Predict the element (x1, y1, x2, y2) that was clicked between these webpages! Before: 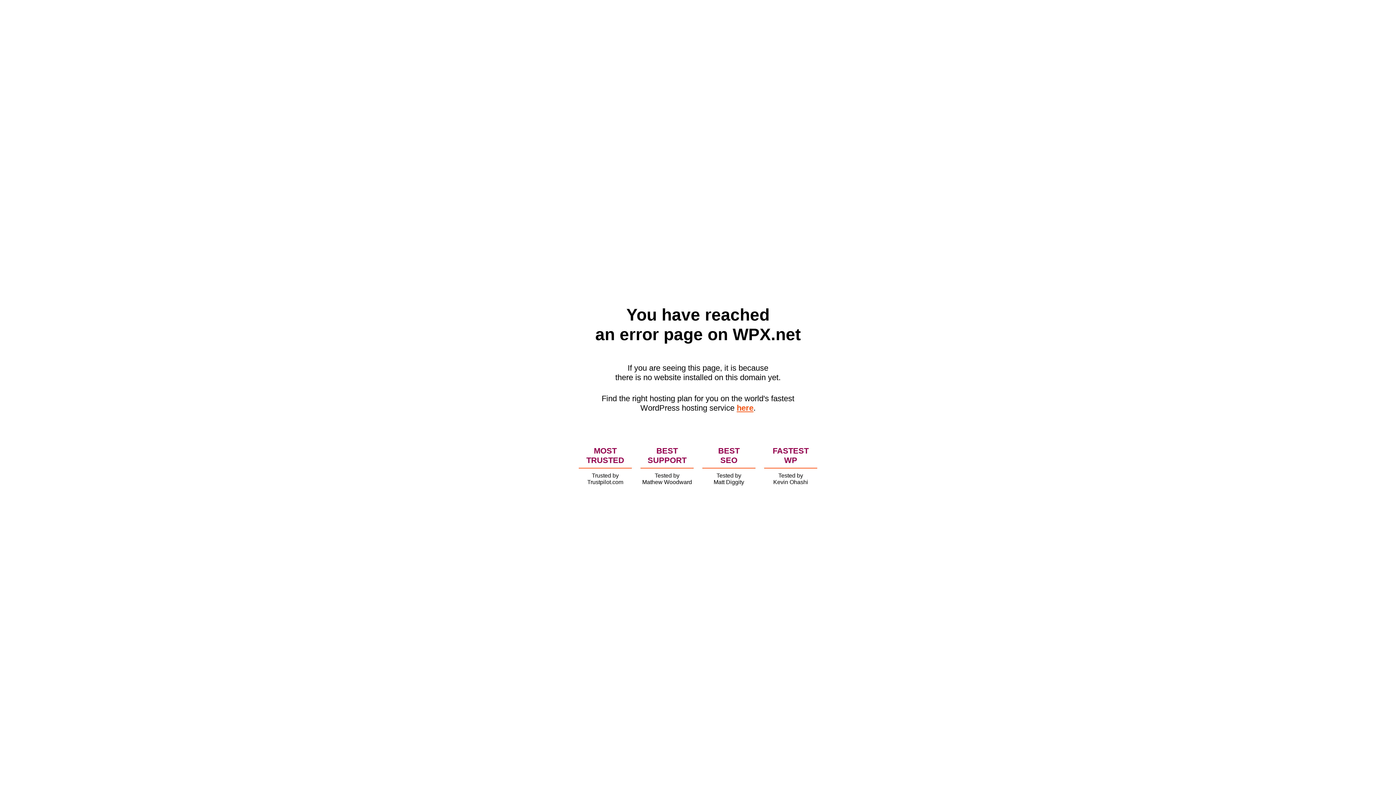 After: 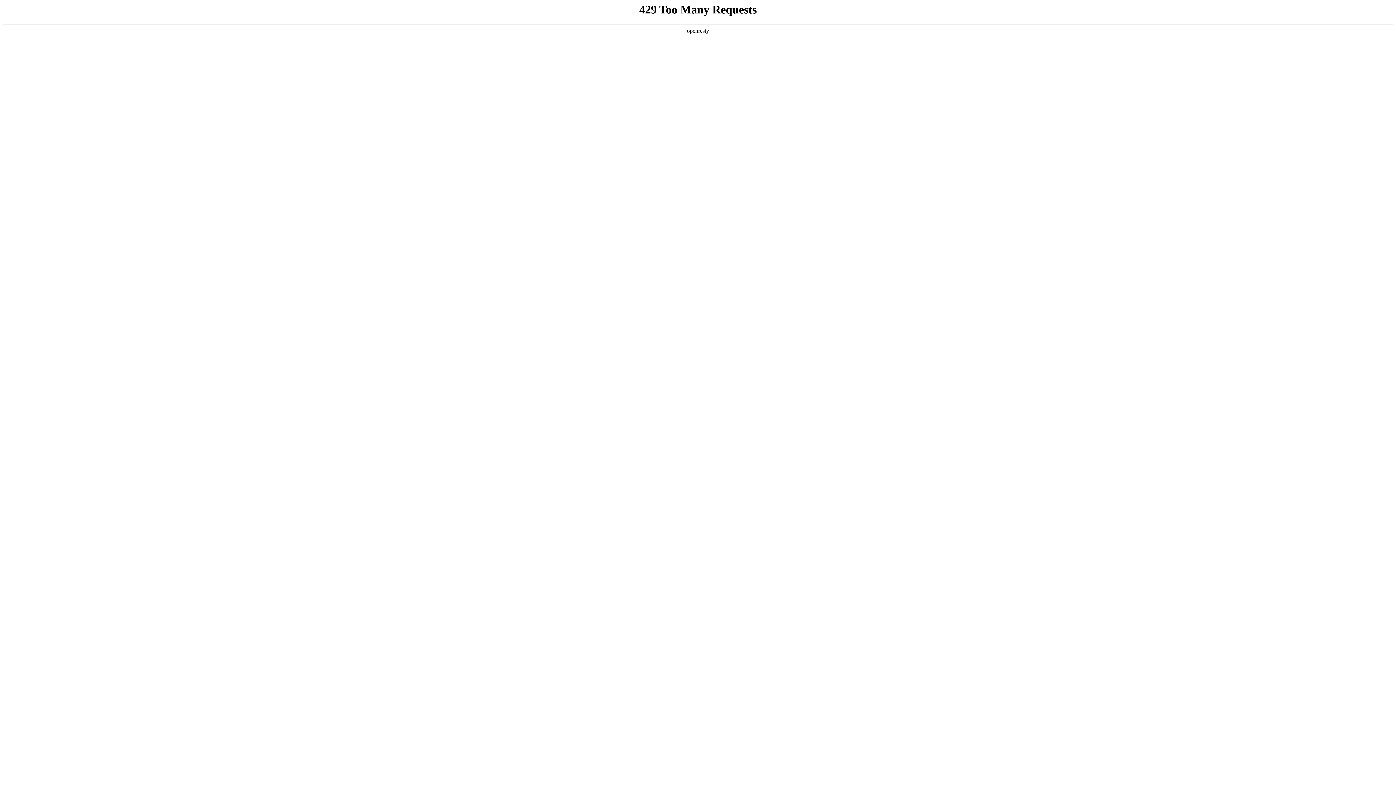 Action: label: here bbox: (736, 403, 753, 412)